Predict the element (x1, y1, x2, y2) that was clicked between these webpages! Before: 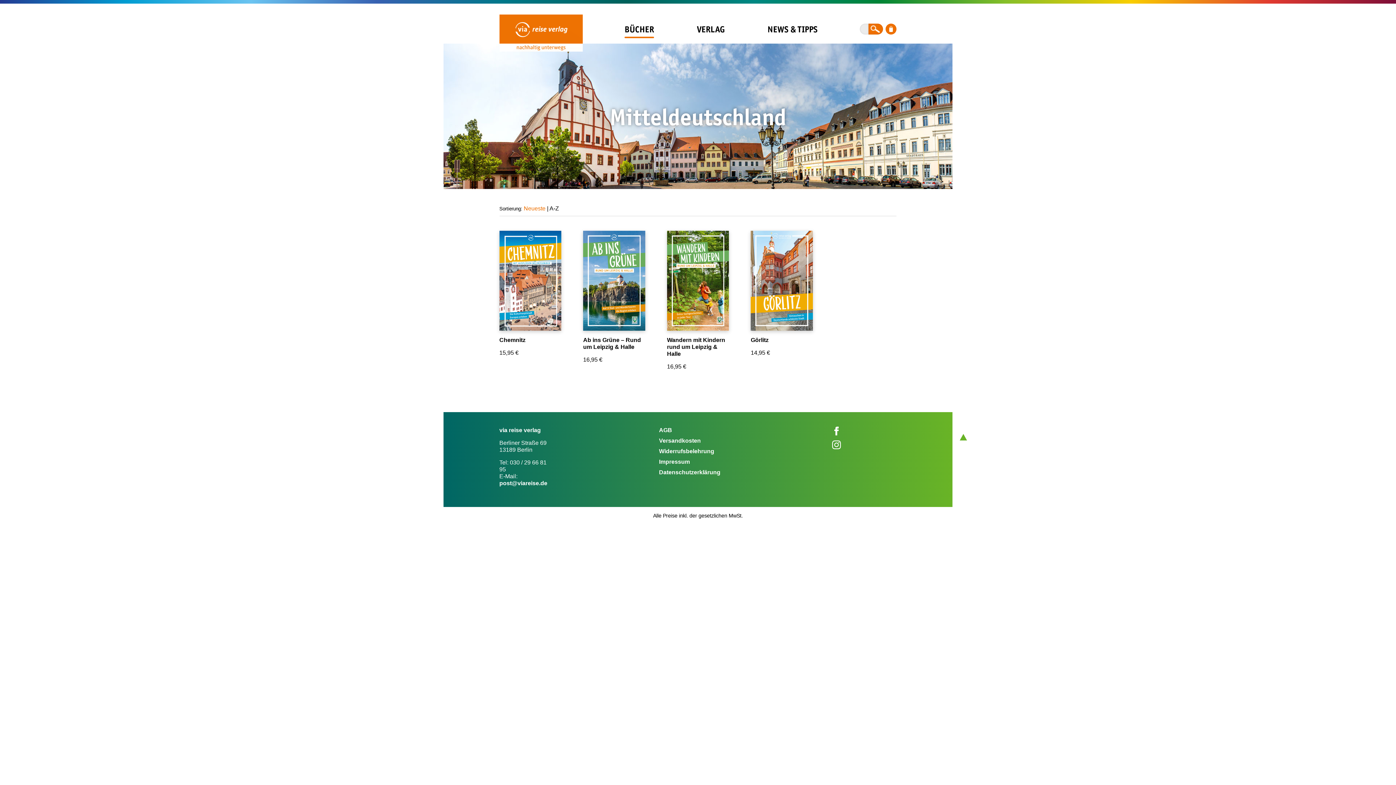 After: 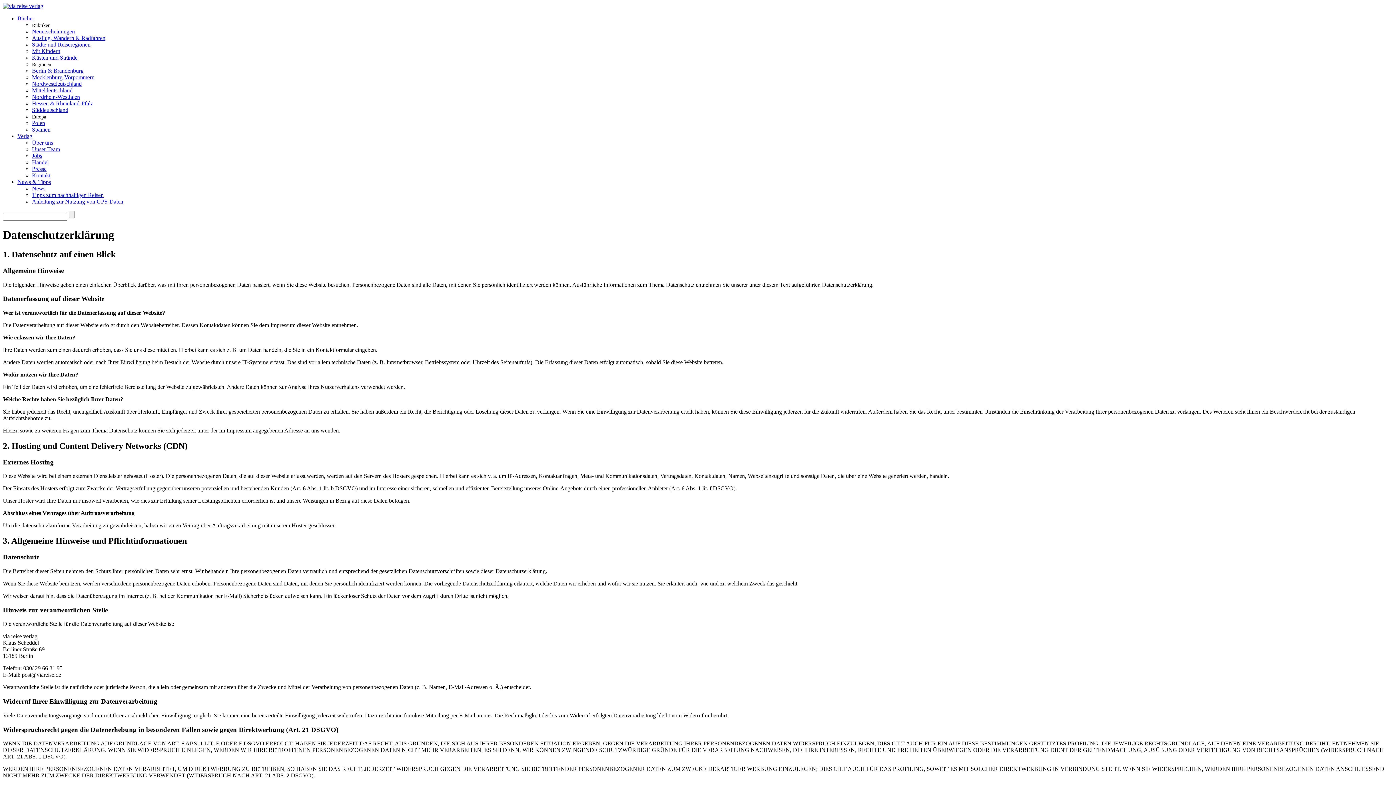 Action: label: Datenschutzerklärung bbox: (659, 469, 720, 475)